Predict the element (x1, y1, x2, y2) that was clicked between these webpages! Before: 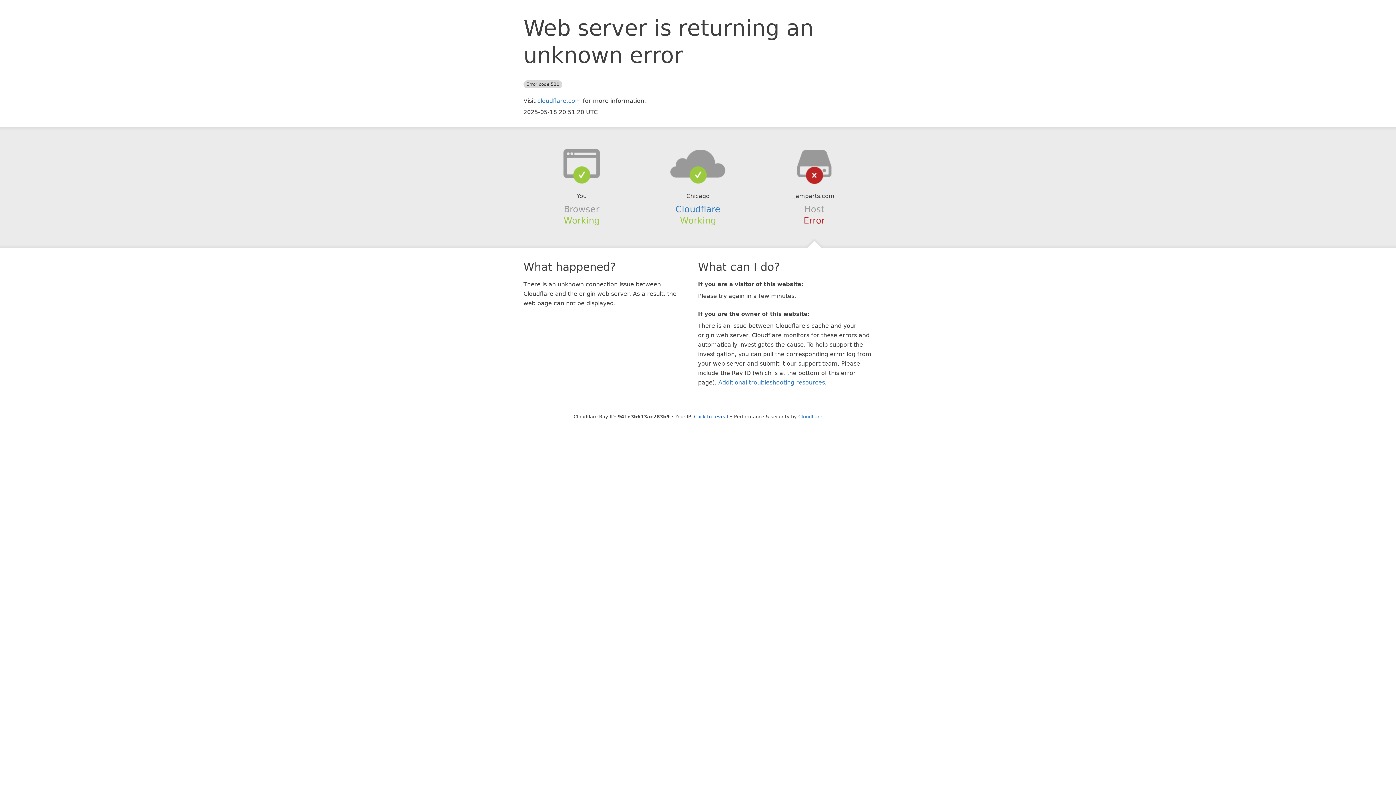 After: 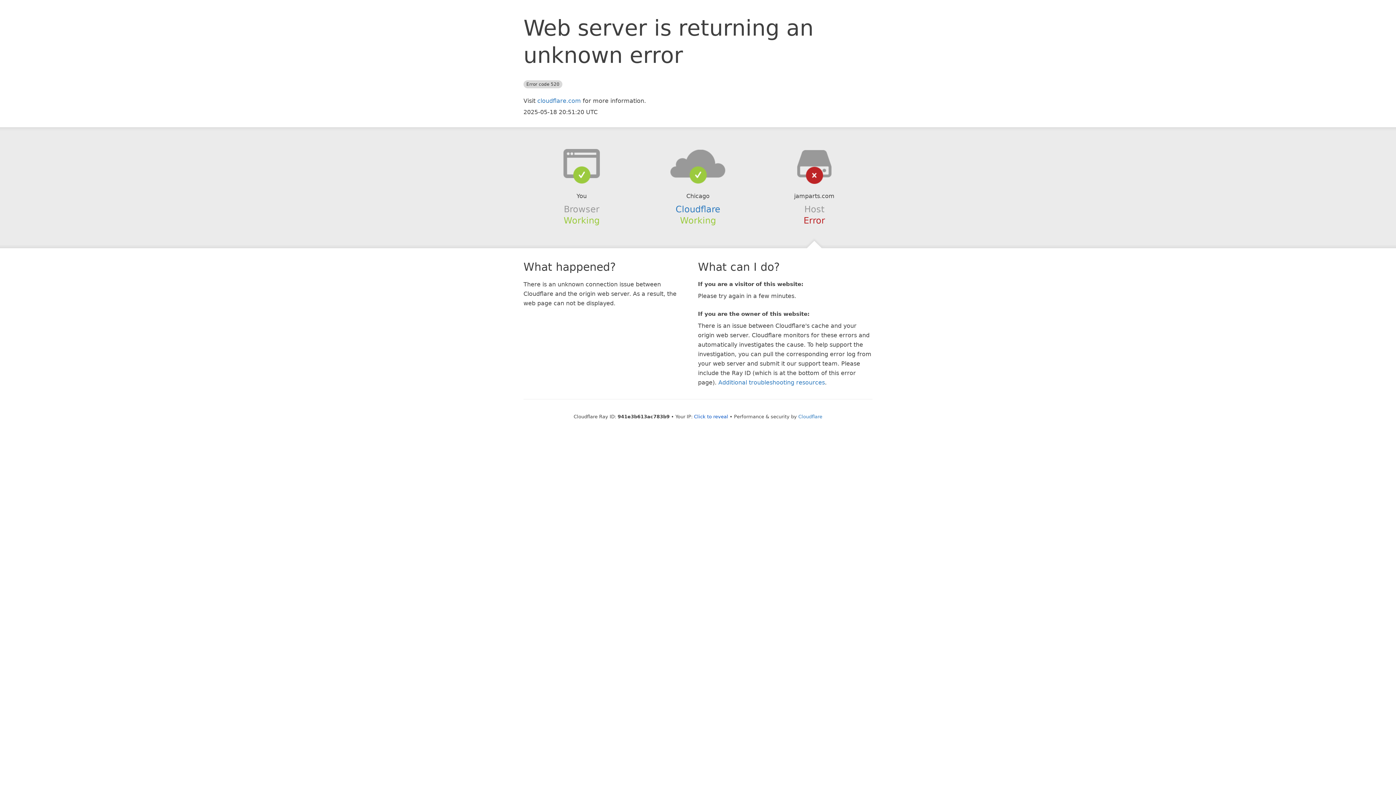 Action: bbox: (639, 148, 756, 178)